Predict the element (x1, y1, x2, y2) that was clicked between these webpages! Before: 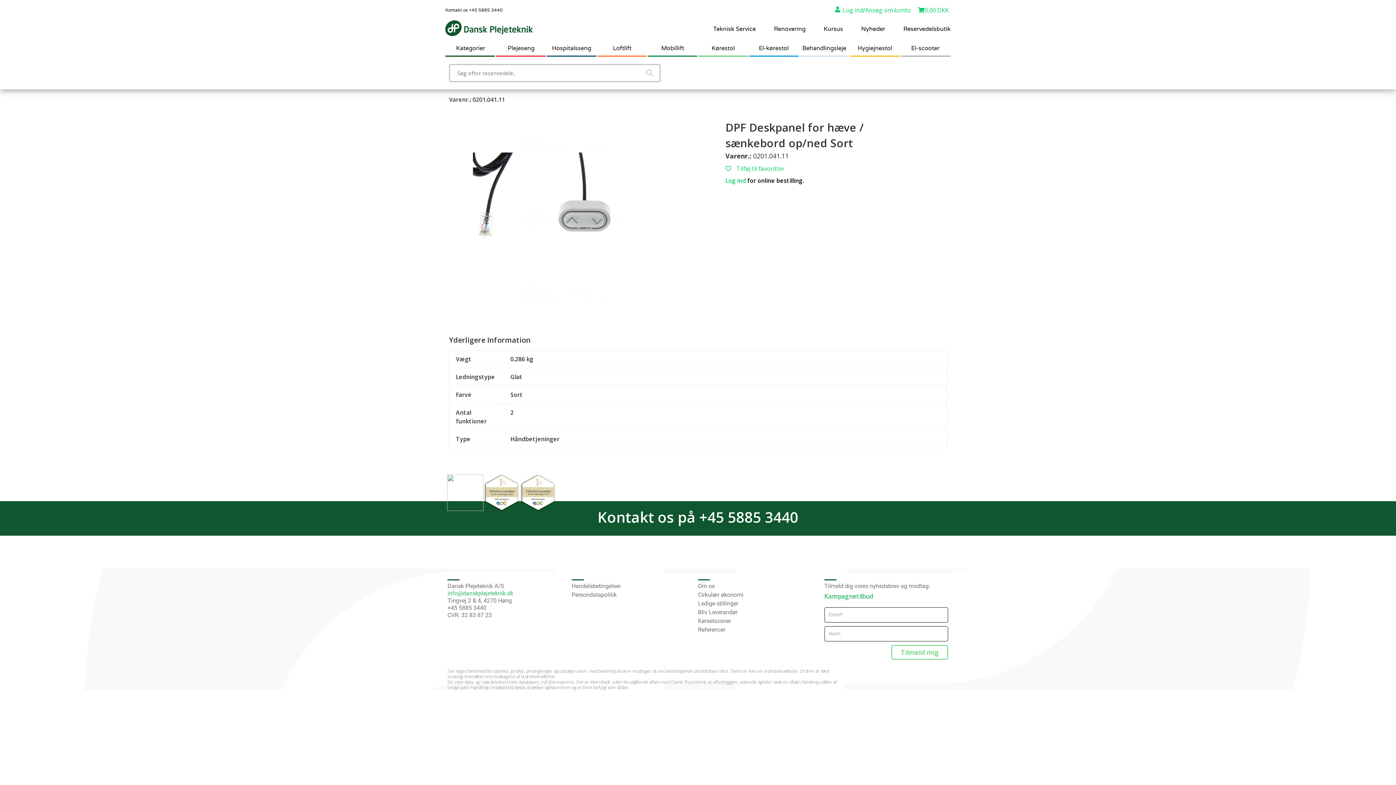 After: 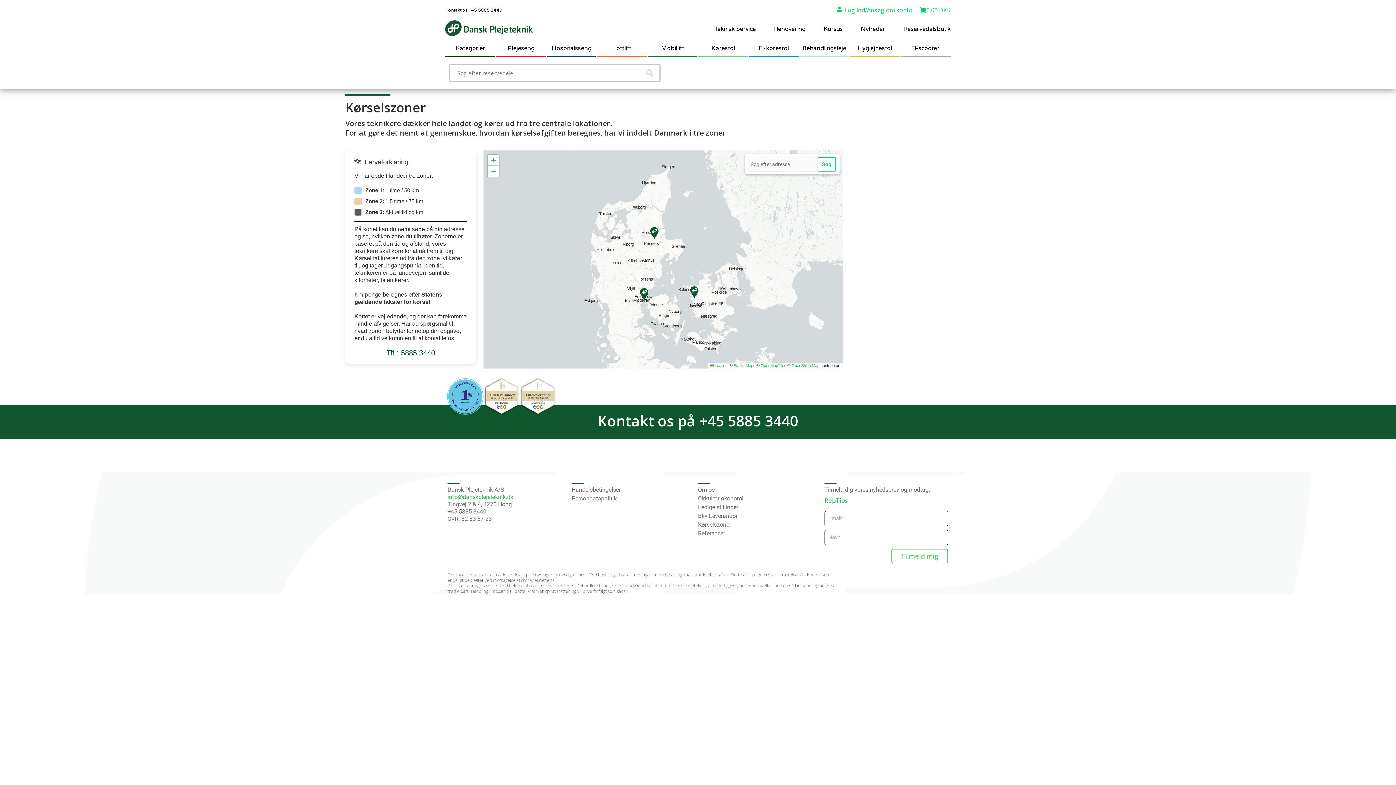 Action: bbox: (698, 617, 824, 625) label: Kørselszoner